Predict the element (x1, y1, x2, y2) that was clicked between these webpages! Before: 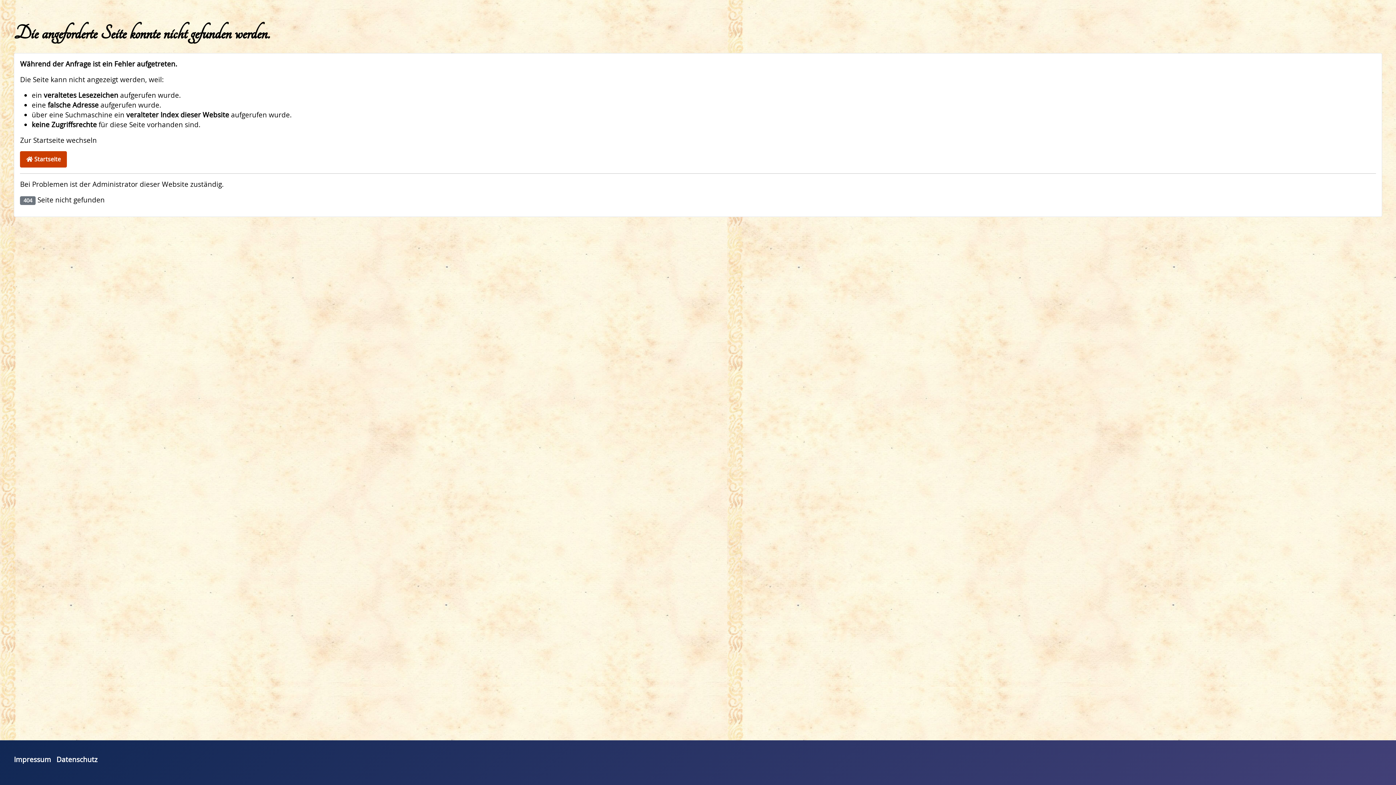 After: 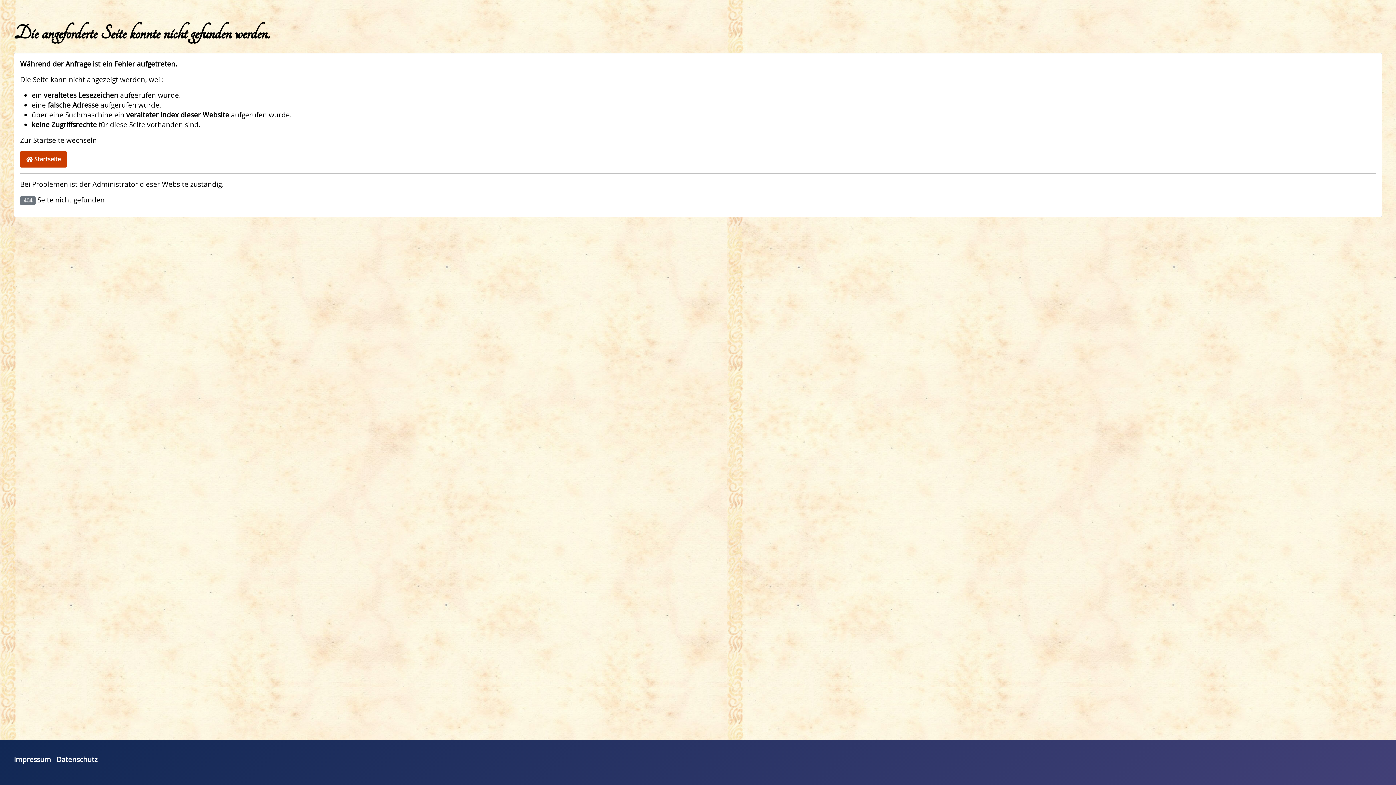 Action: bbox: (13, 755, 51, 764) label: Impressum